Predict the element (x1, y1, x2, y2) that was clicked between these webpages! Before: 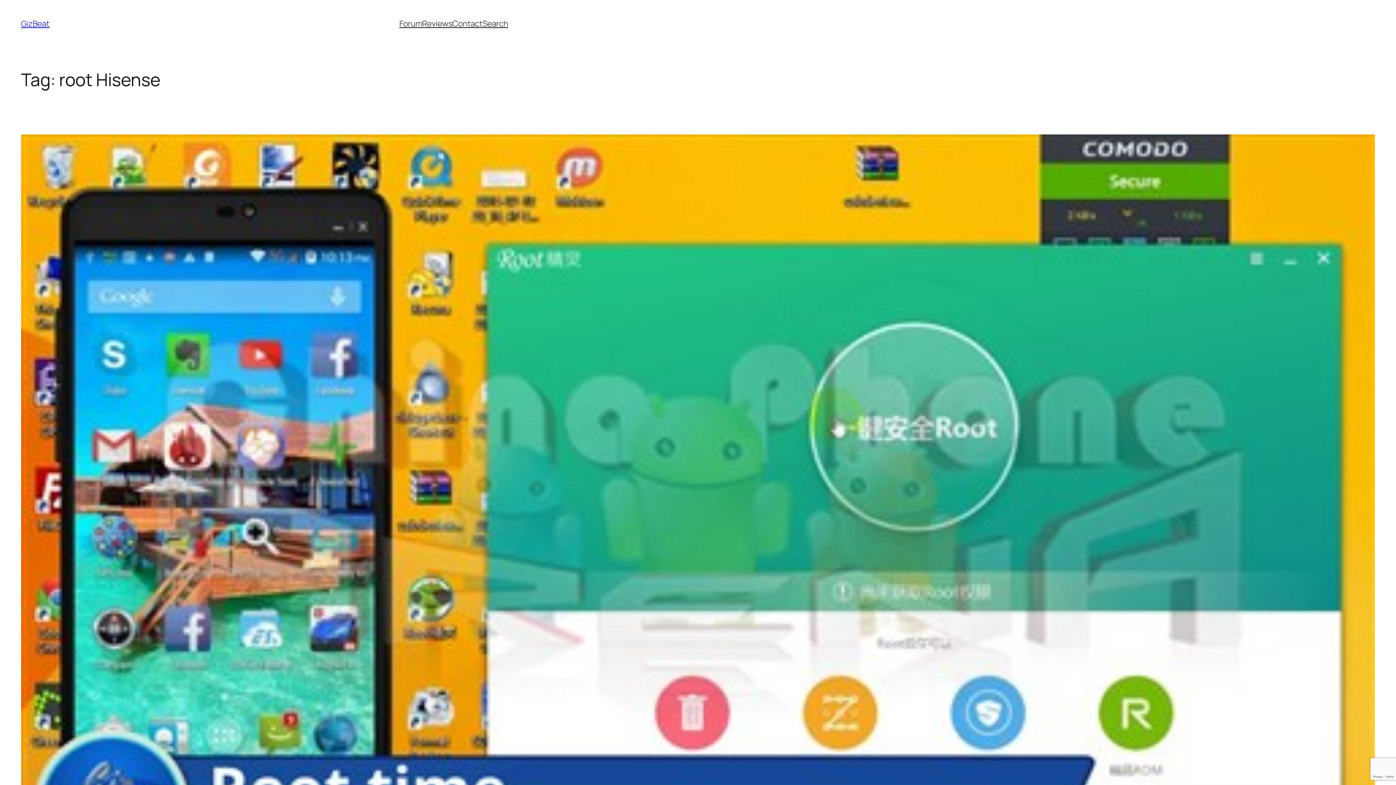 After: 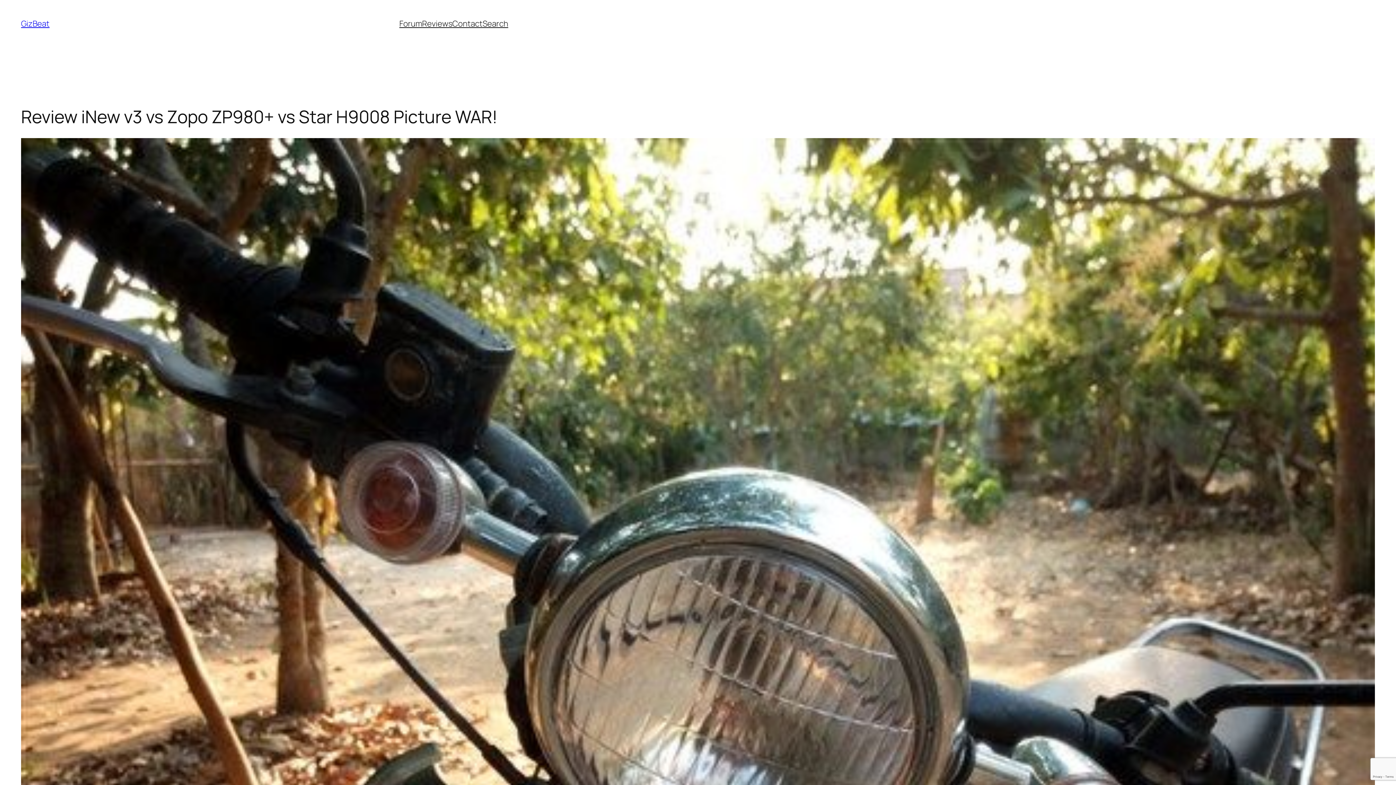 Action: label: Reviews bbox: (422, 18, 452, 29)